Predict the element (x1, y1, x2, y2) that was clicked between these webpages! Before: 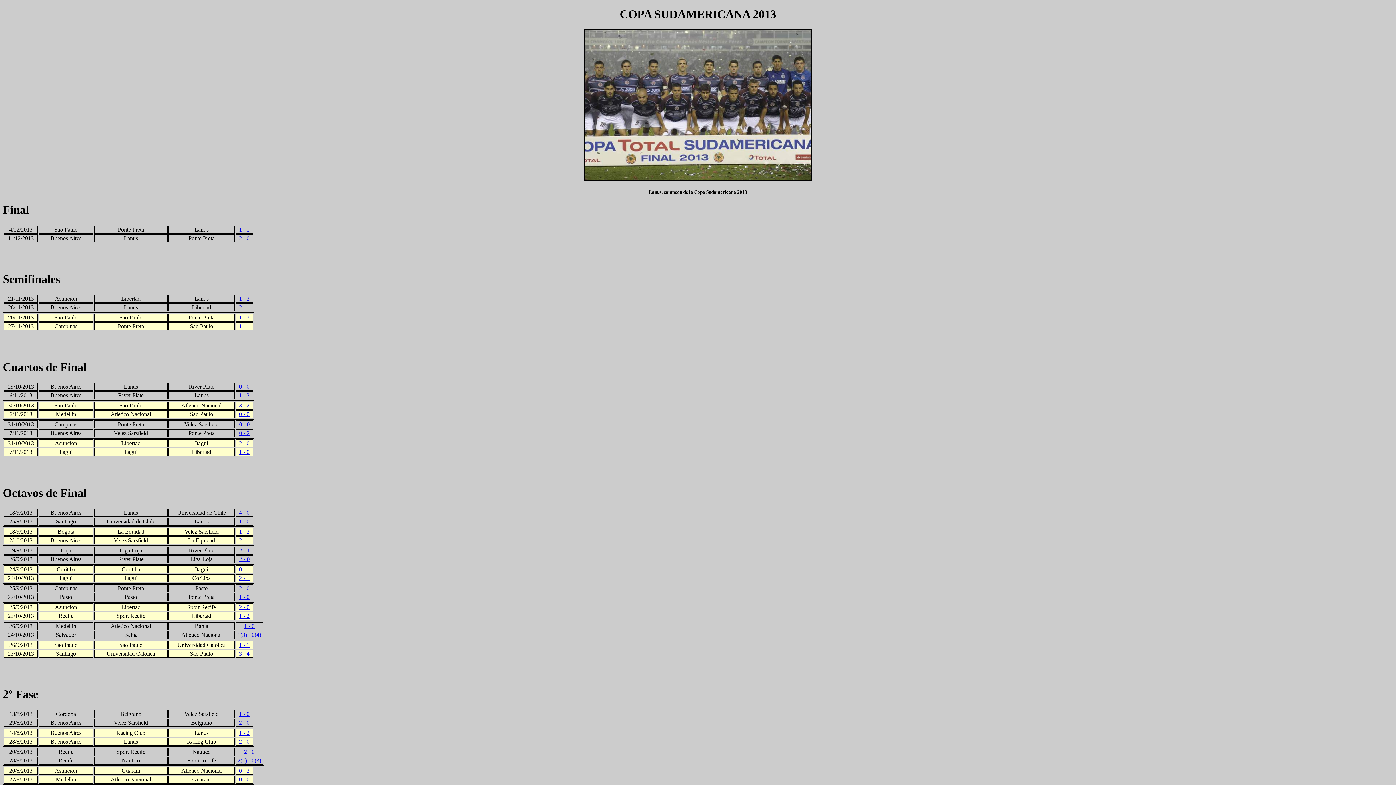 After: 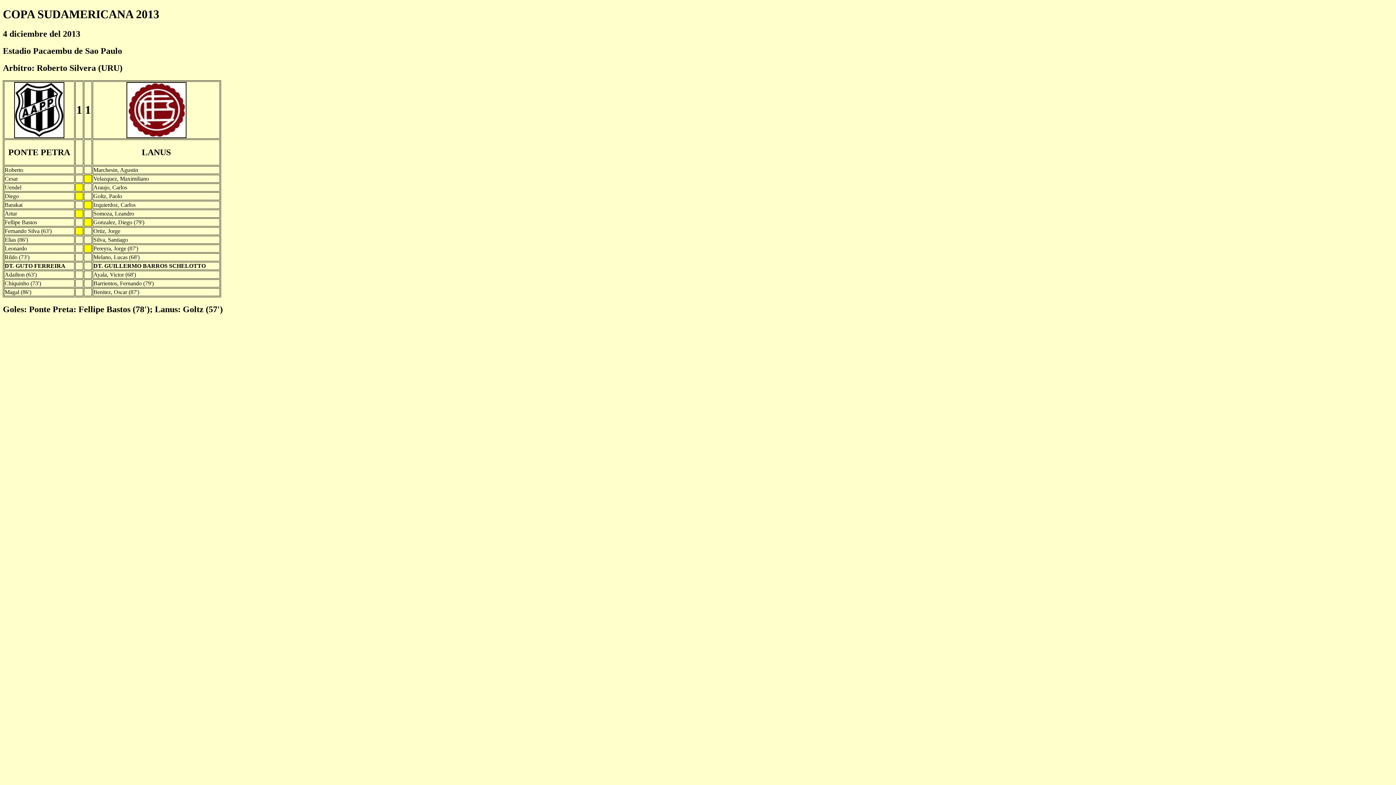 Action: label: 1 - 1 bbox: (239, 226, 249, 232)